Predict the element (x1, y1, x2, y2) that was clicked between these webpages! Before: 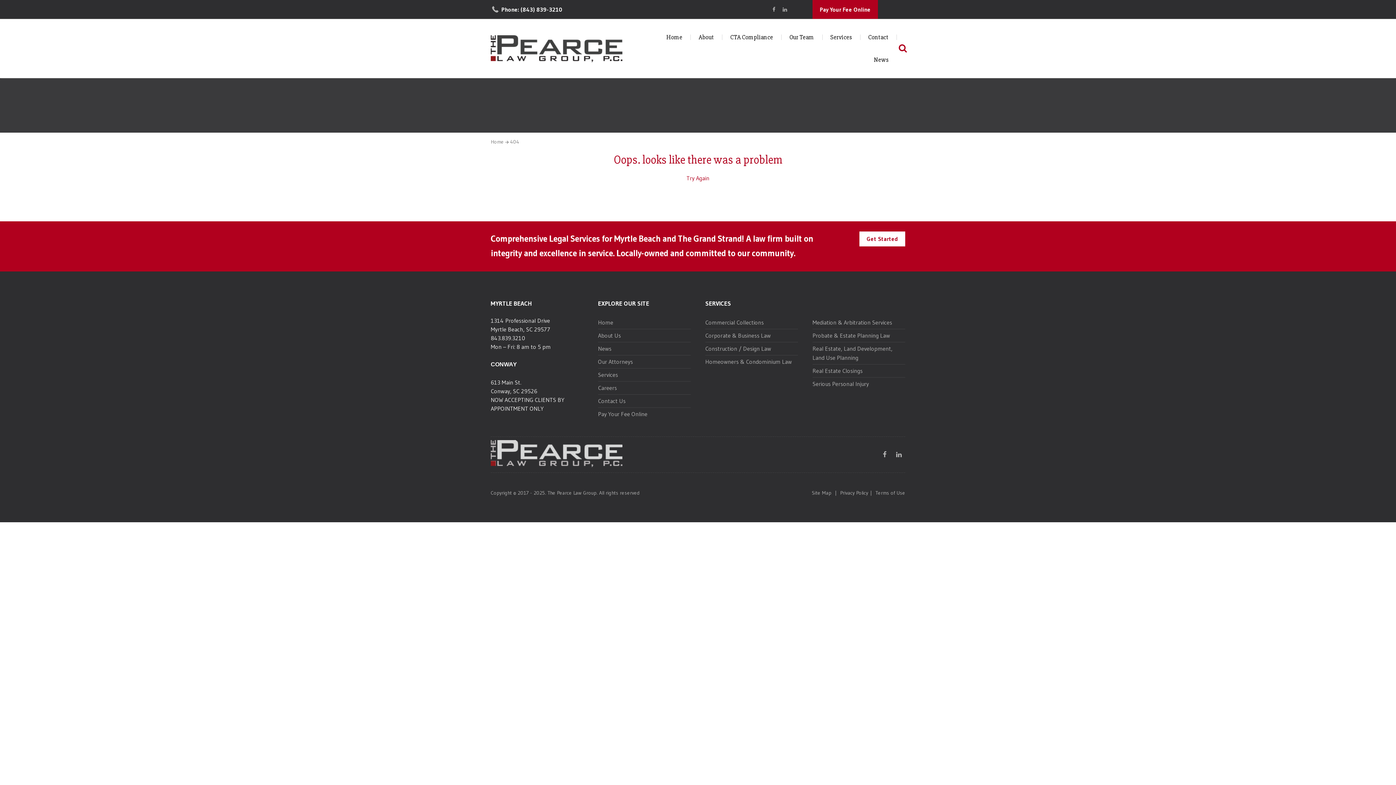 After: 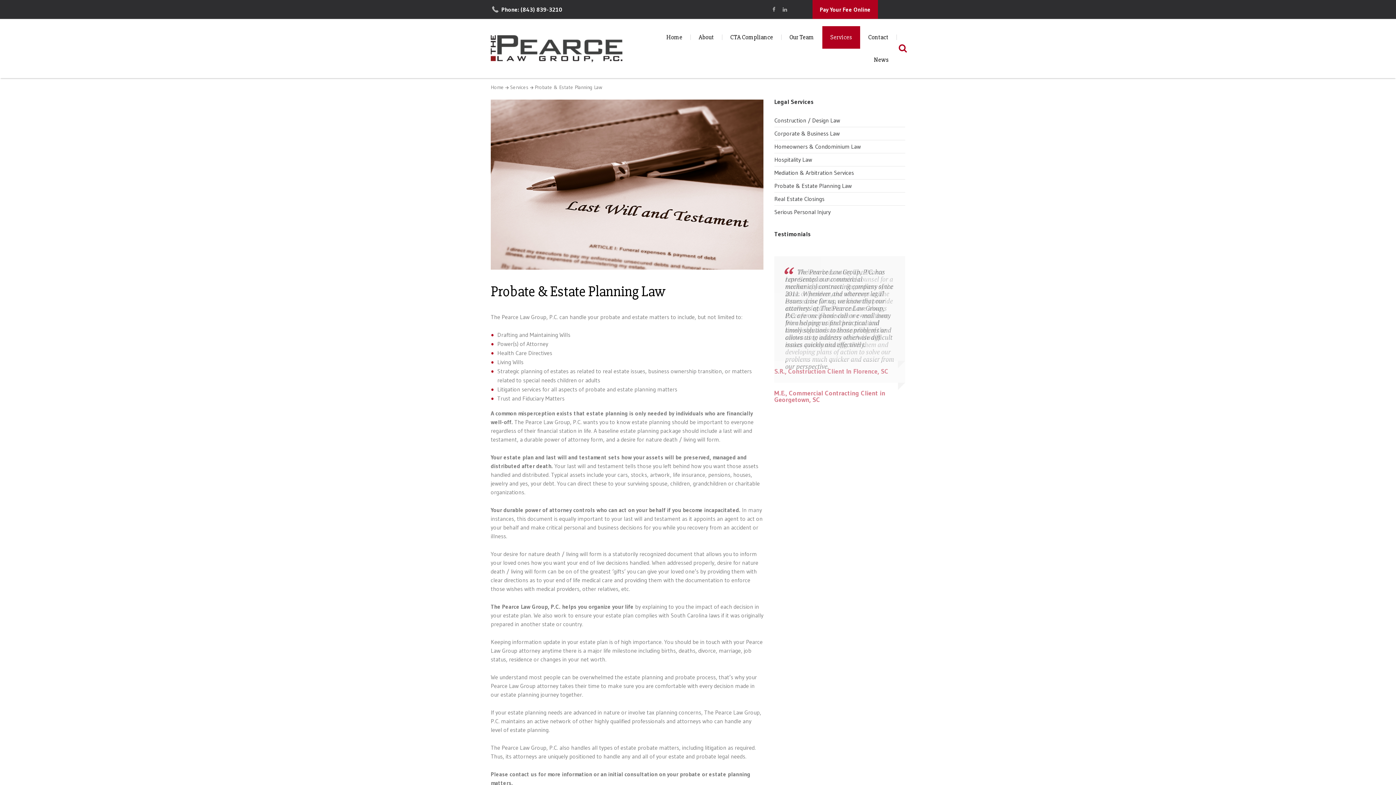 Action: label: Probate & Estate Planning Law bbox: (812, 331, 890, 339)